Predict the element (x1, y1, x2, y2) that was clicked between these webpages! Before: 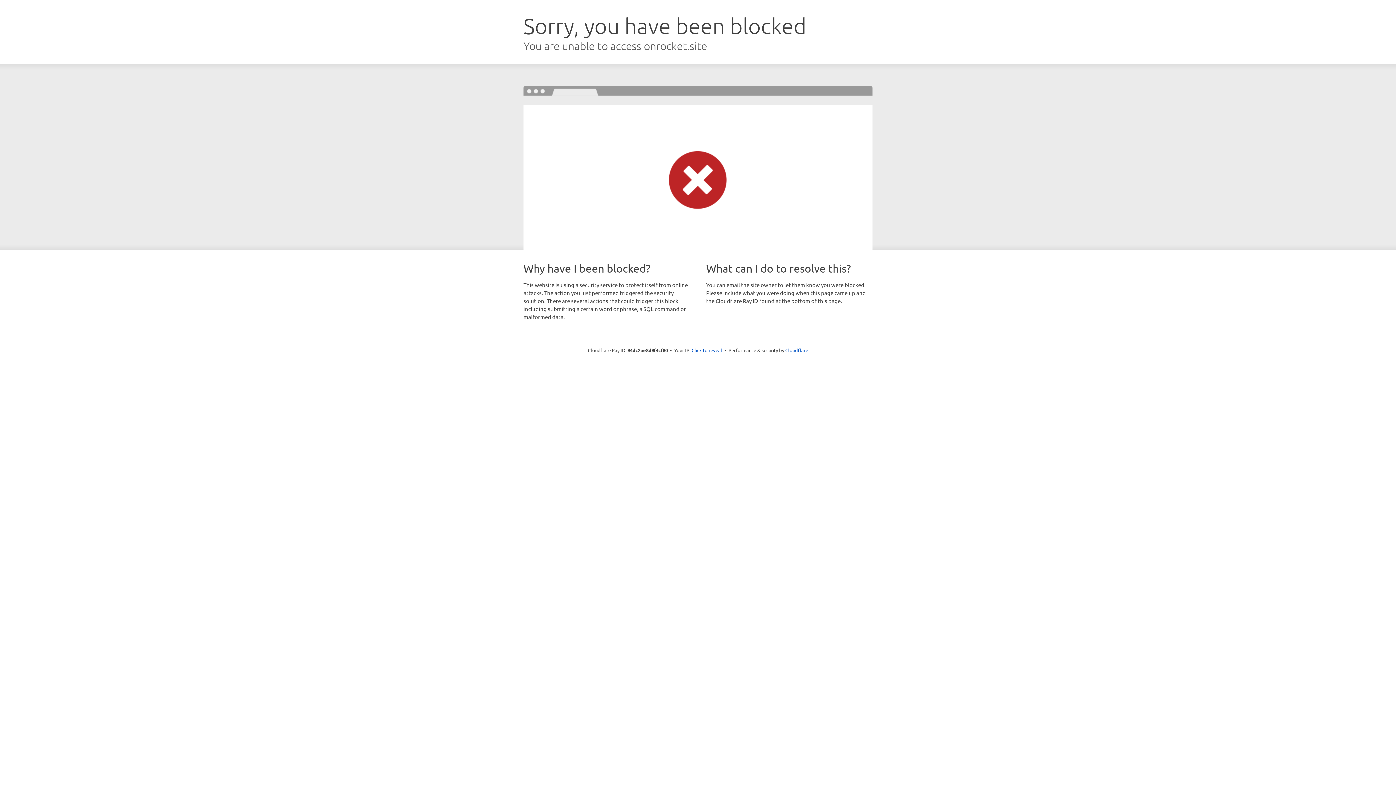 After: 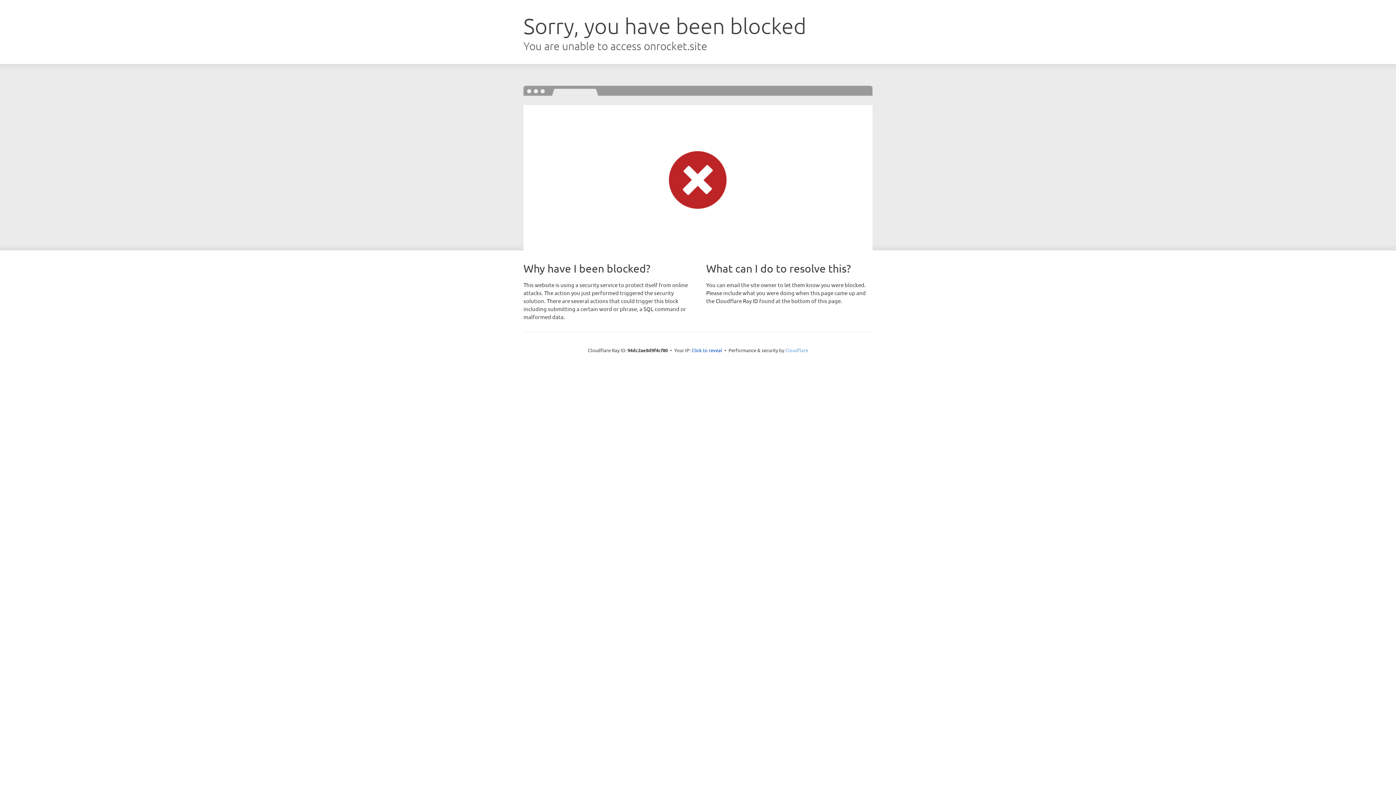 Action: bbox: (785, 347, 808, 353) label: Cloudflare